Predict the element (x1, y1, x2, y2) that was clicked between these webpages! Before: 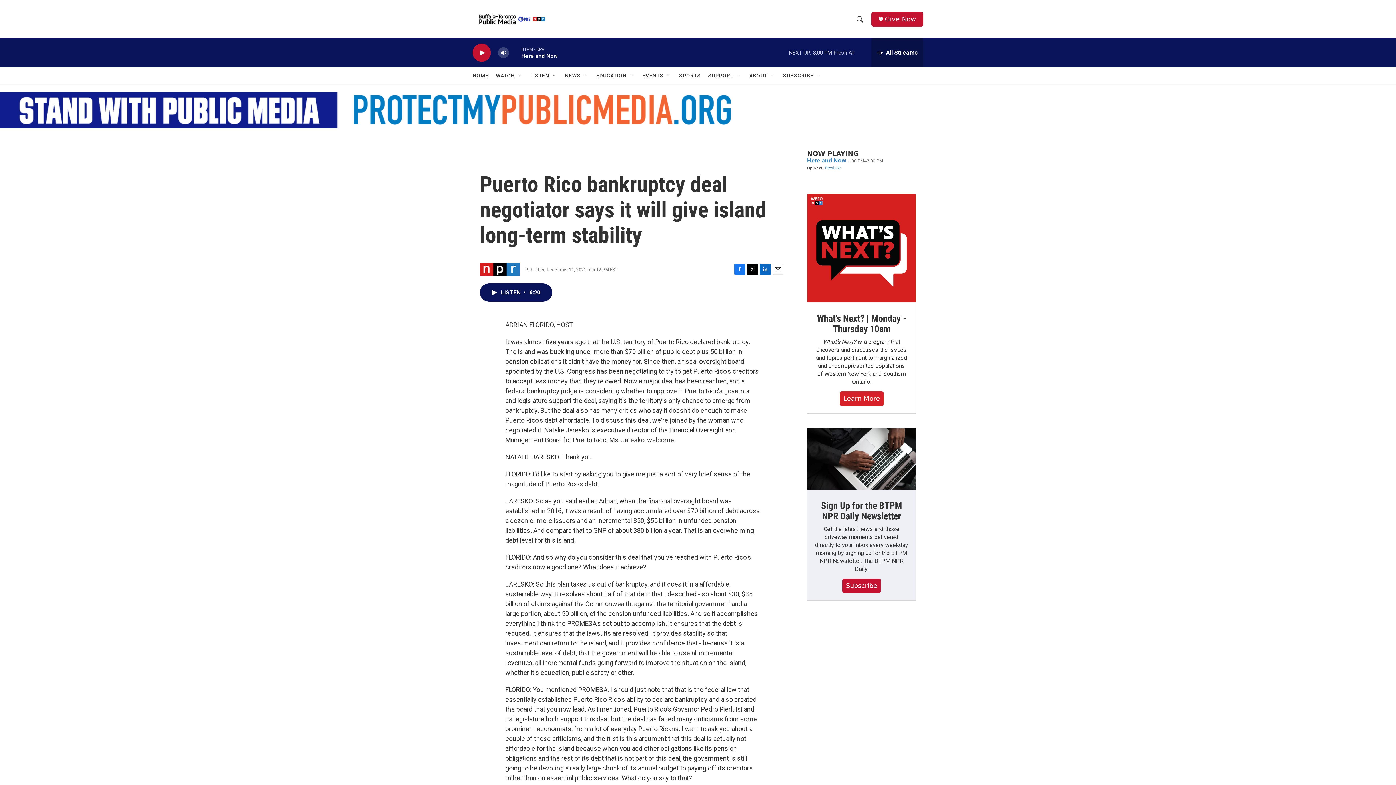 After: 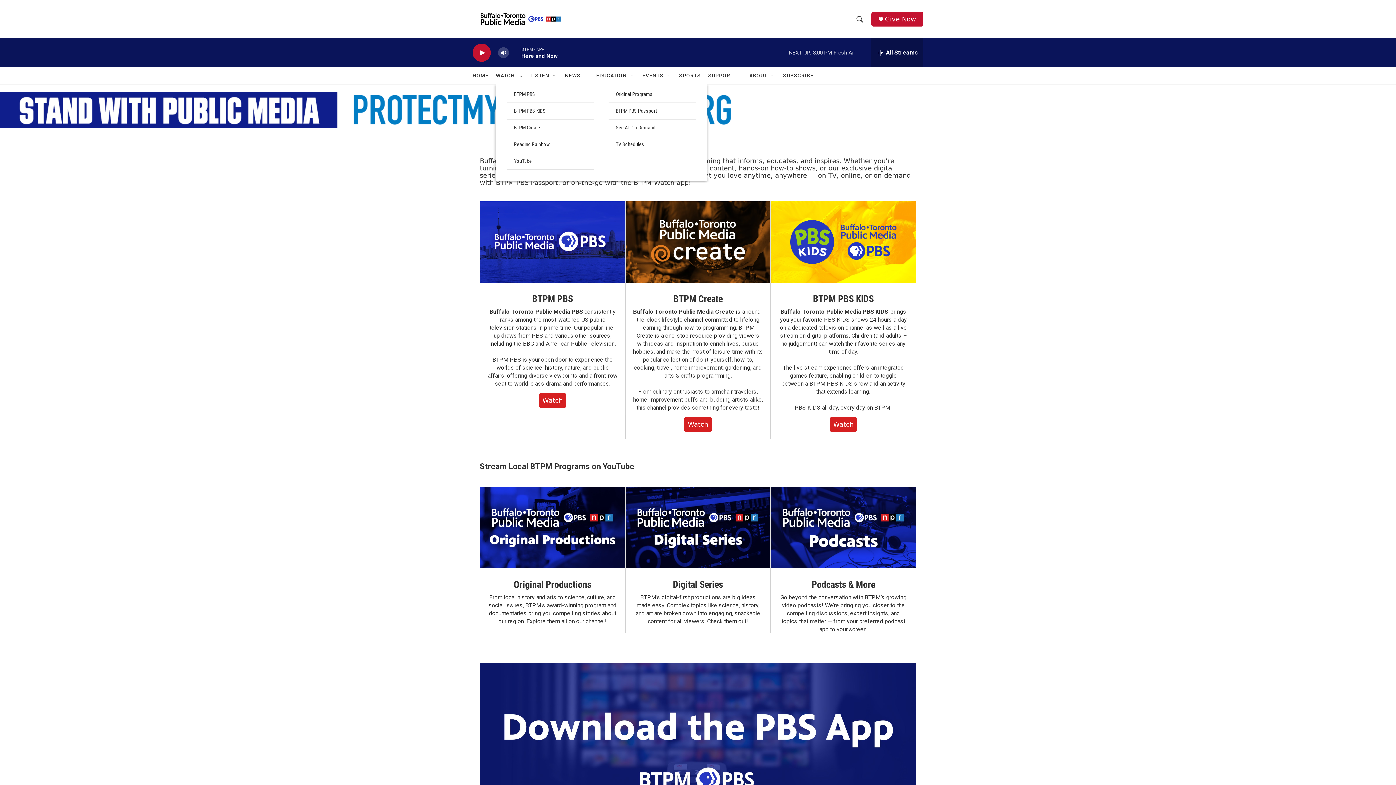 Action: bbox: (496, 67, 514, 84) label: WATCH